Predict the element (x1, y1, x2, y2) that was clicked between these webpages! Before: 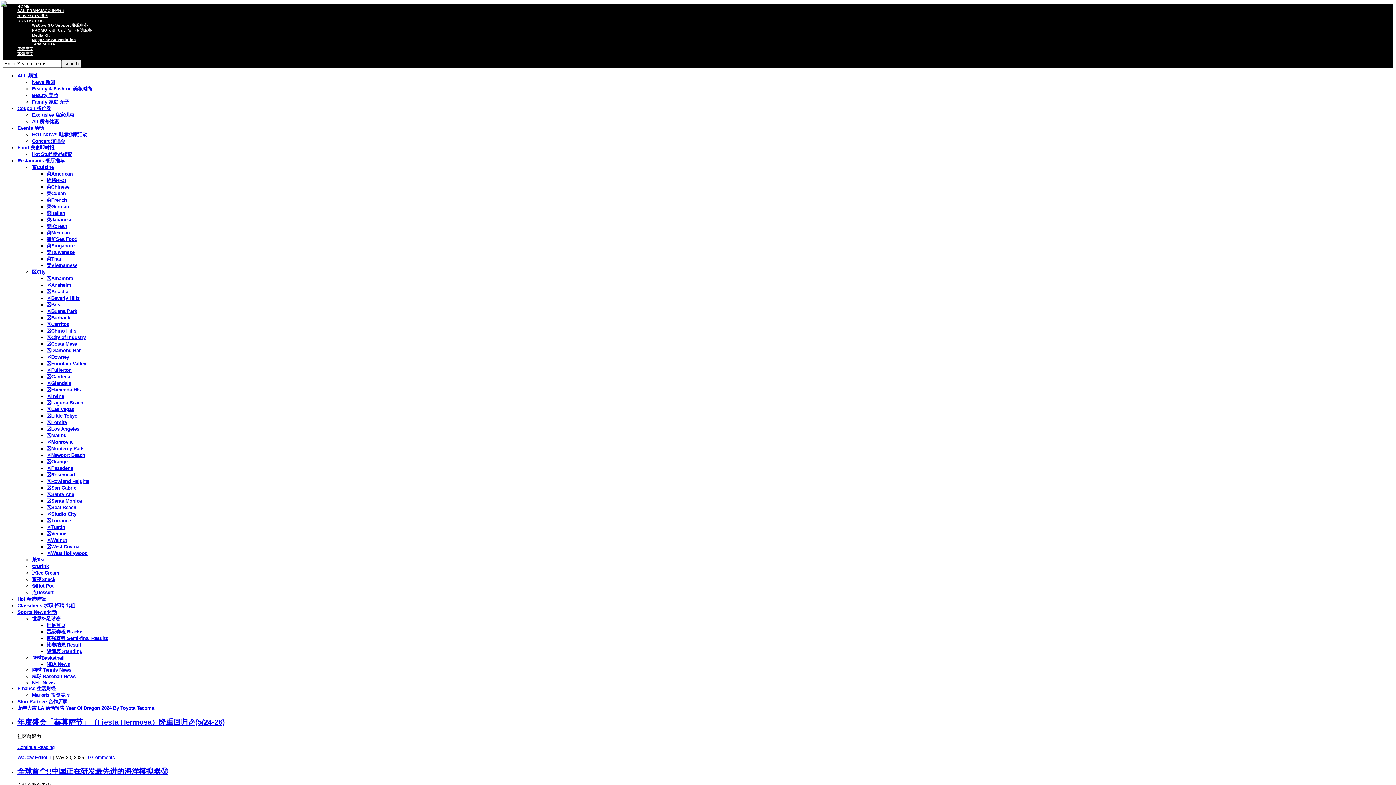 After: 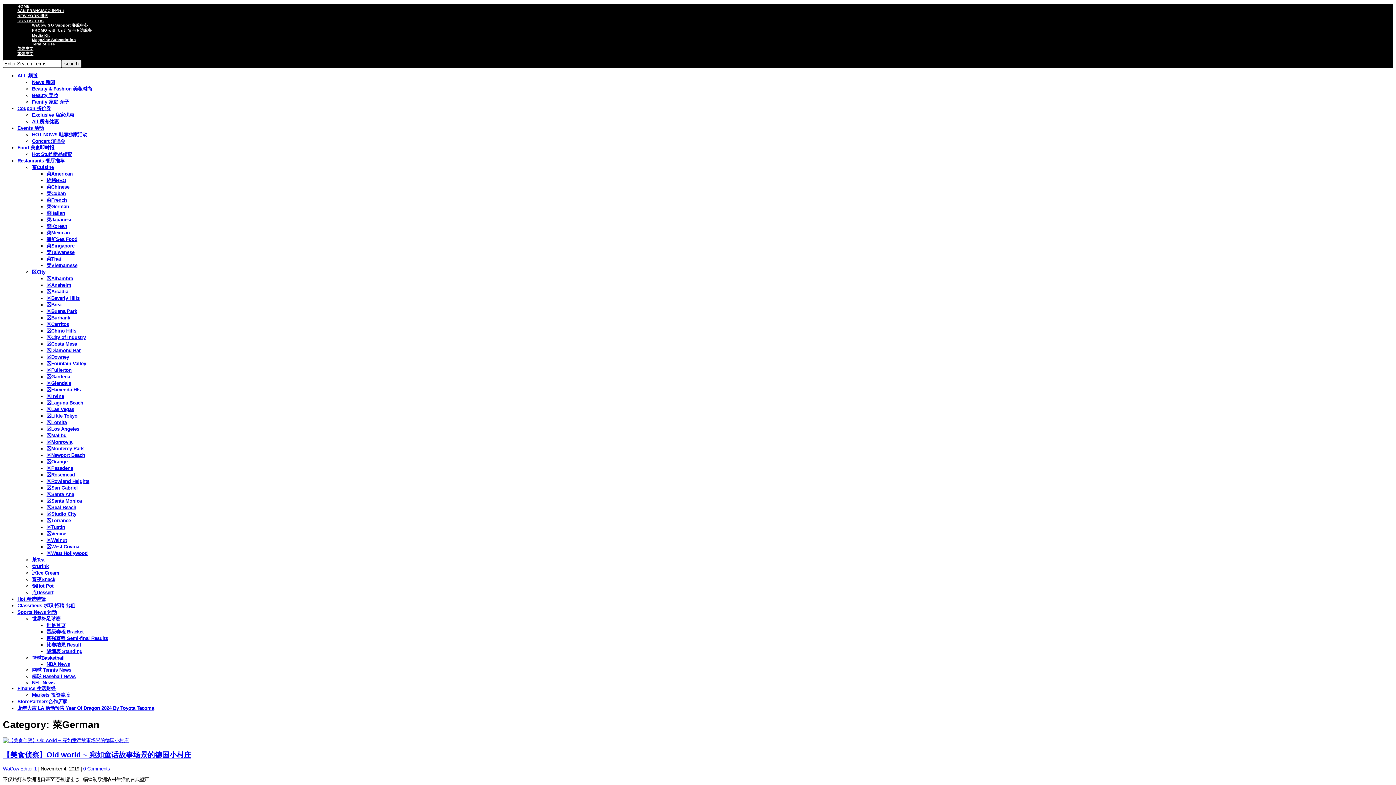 Action: bbox: (46, 203, 69, 209) label: 菜German